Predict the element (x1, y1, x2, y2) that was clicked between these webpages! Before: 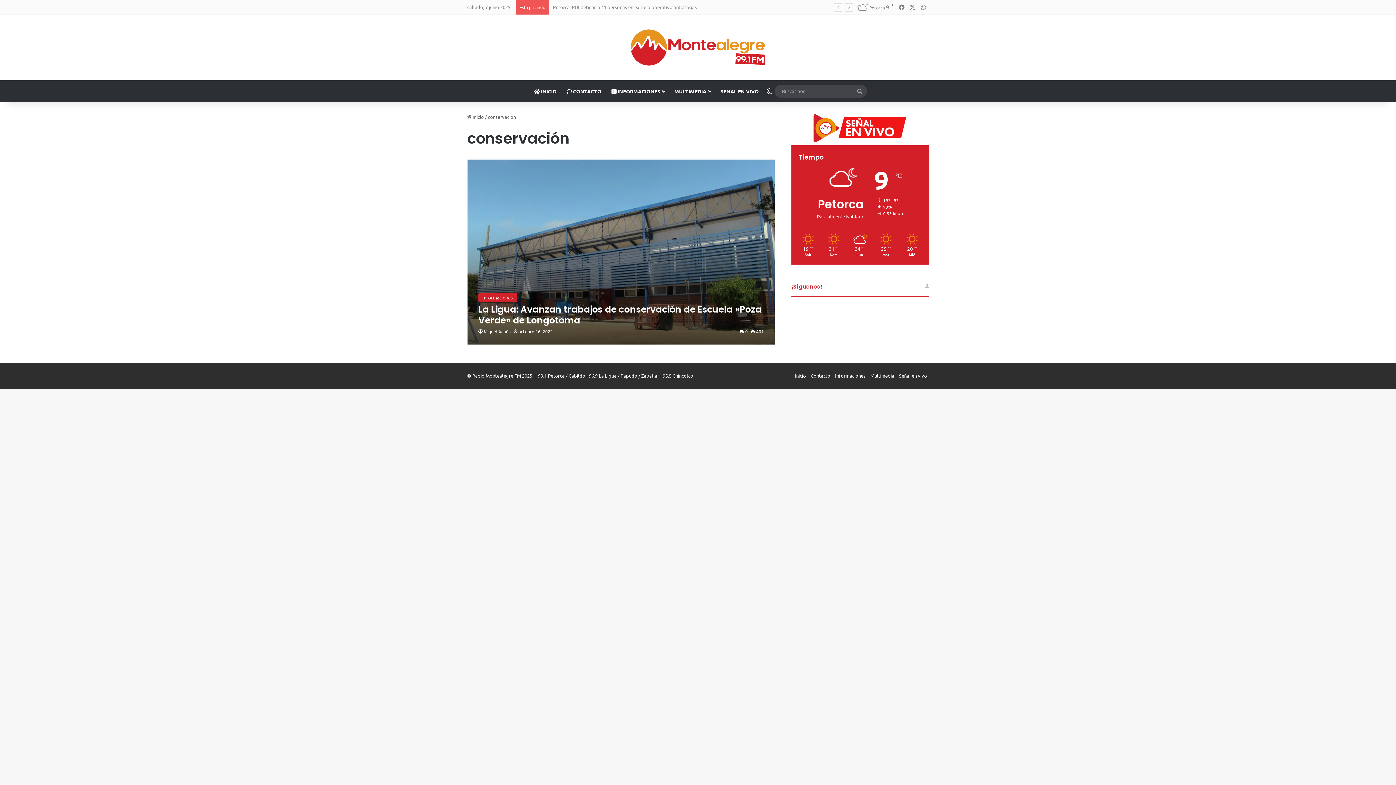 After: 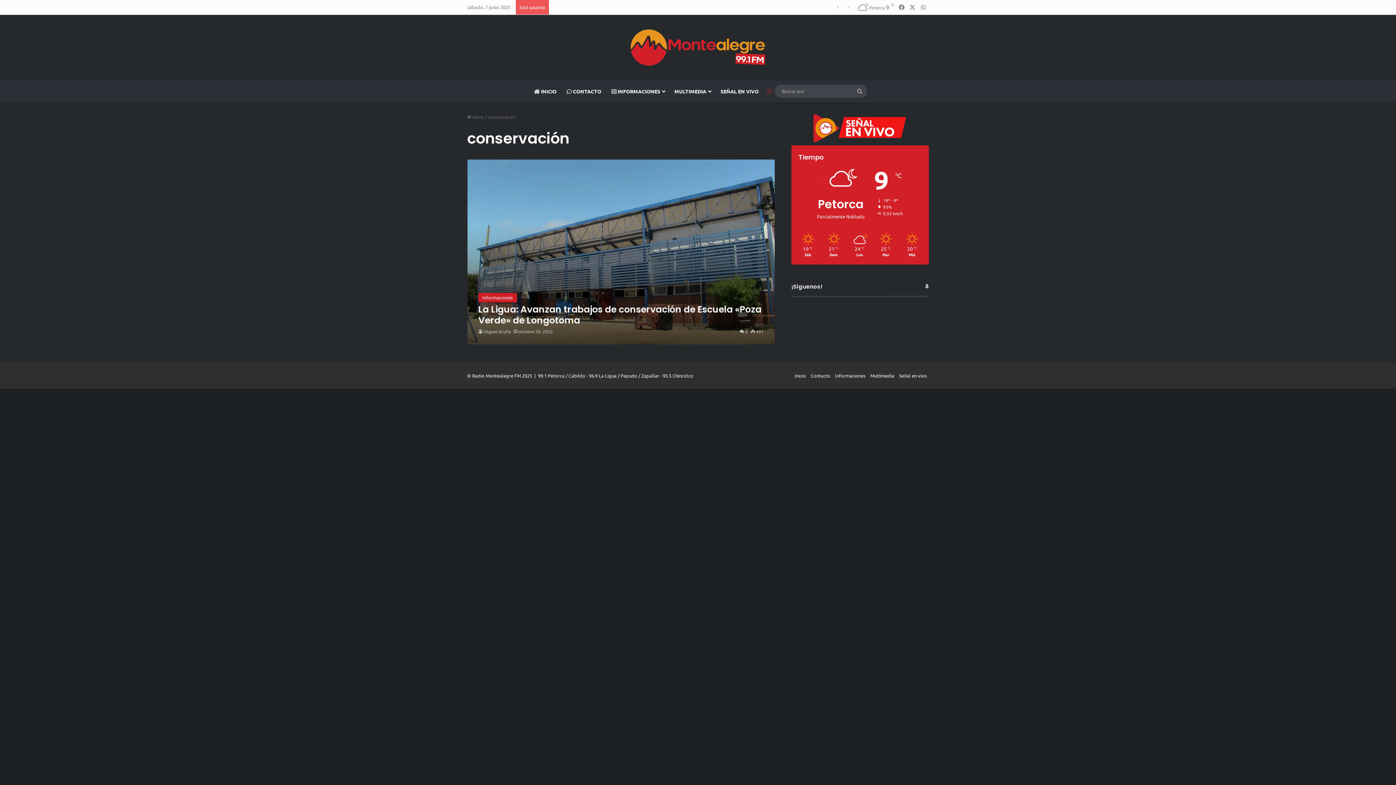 Action: label: Switch skin bbox: (764, 80, 774, 102)